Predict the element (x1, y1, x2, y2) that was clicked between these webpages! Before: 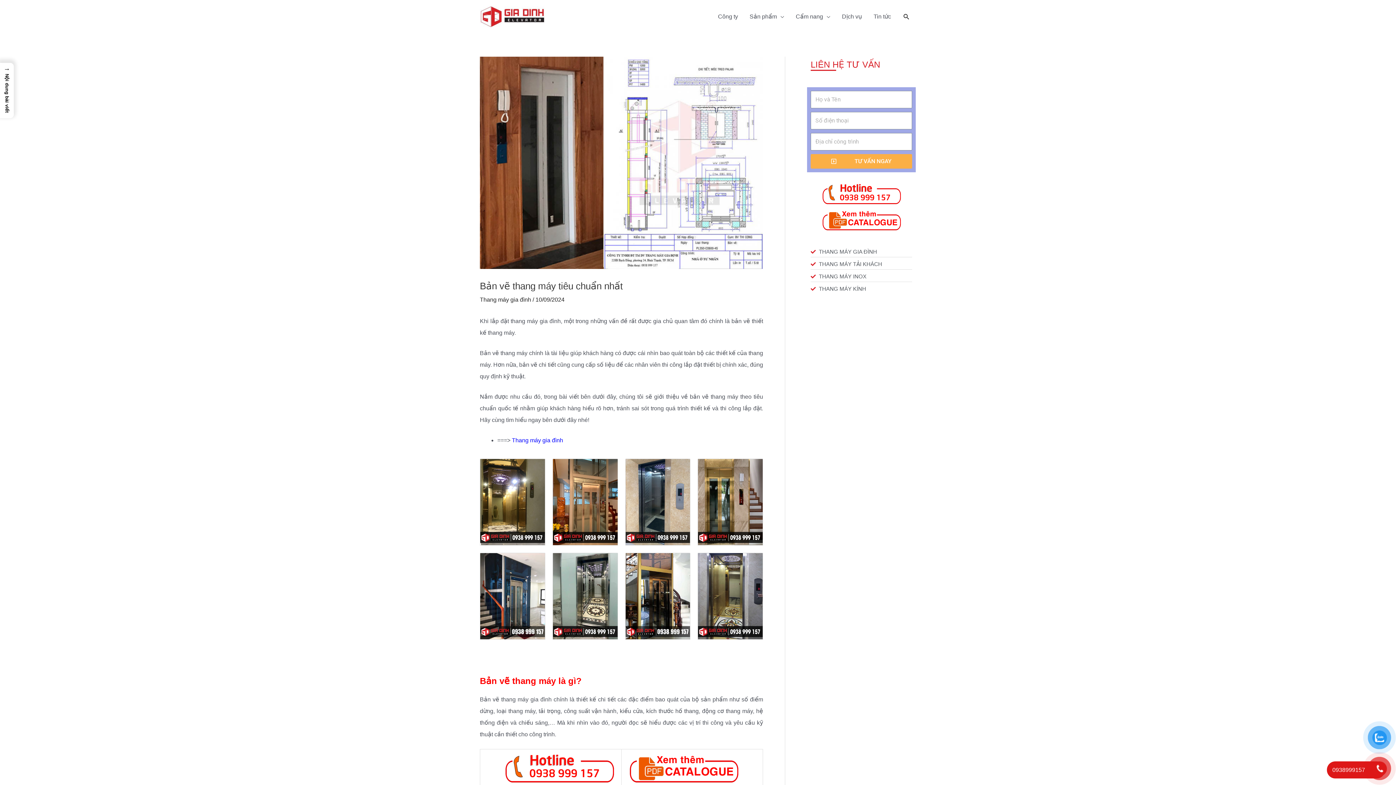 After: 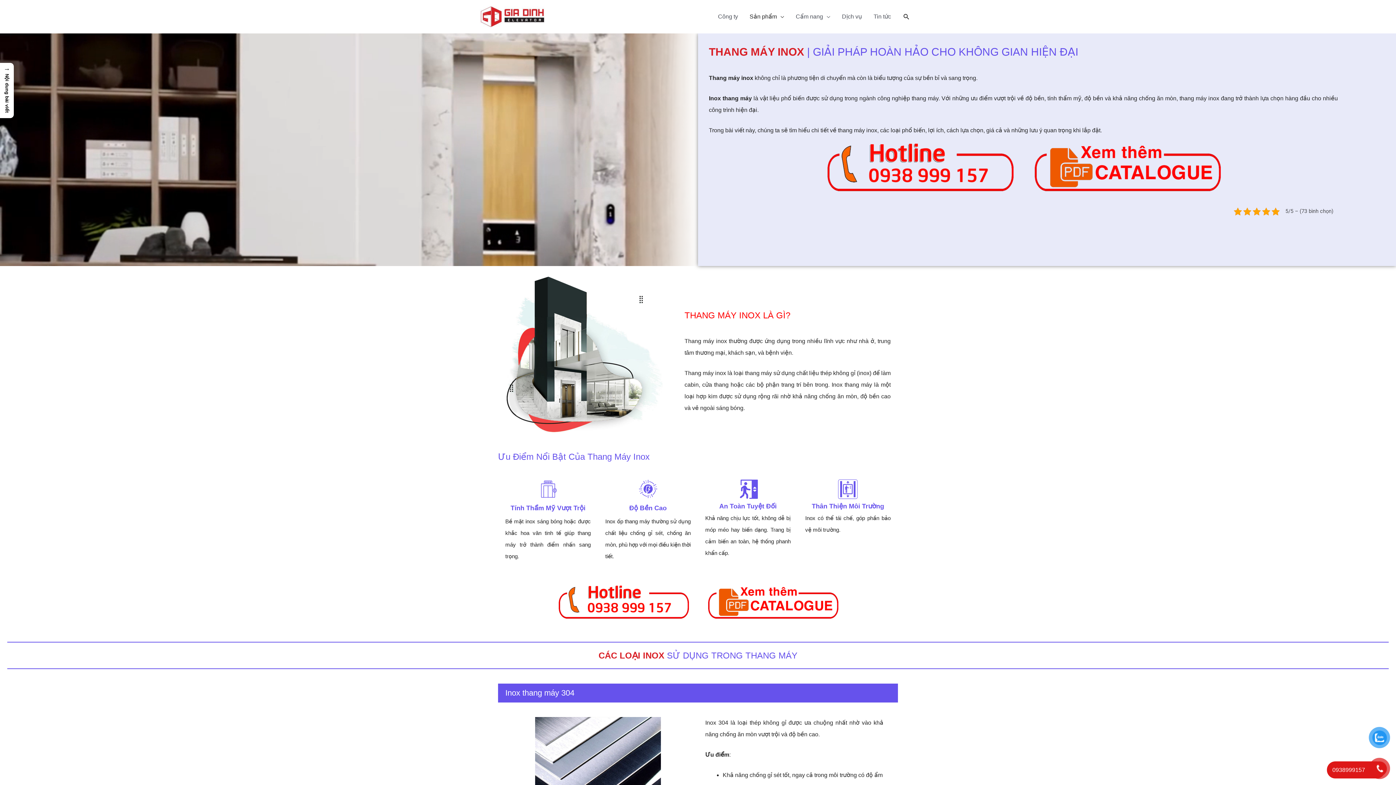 Action: label: THANG MÁY INOX bbox: (810, 271, 912, 282)